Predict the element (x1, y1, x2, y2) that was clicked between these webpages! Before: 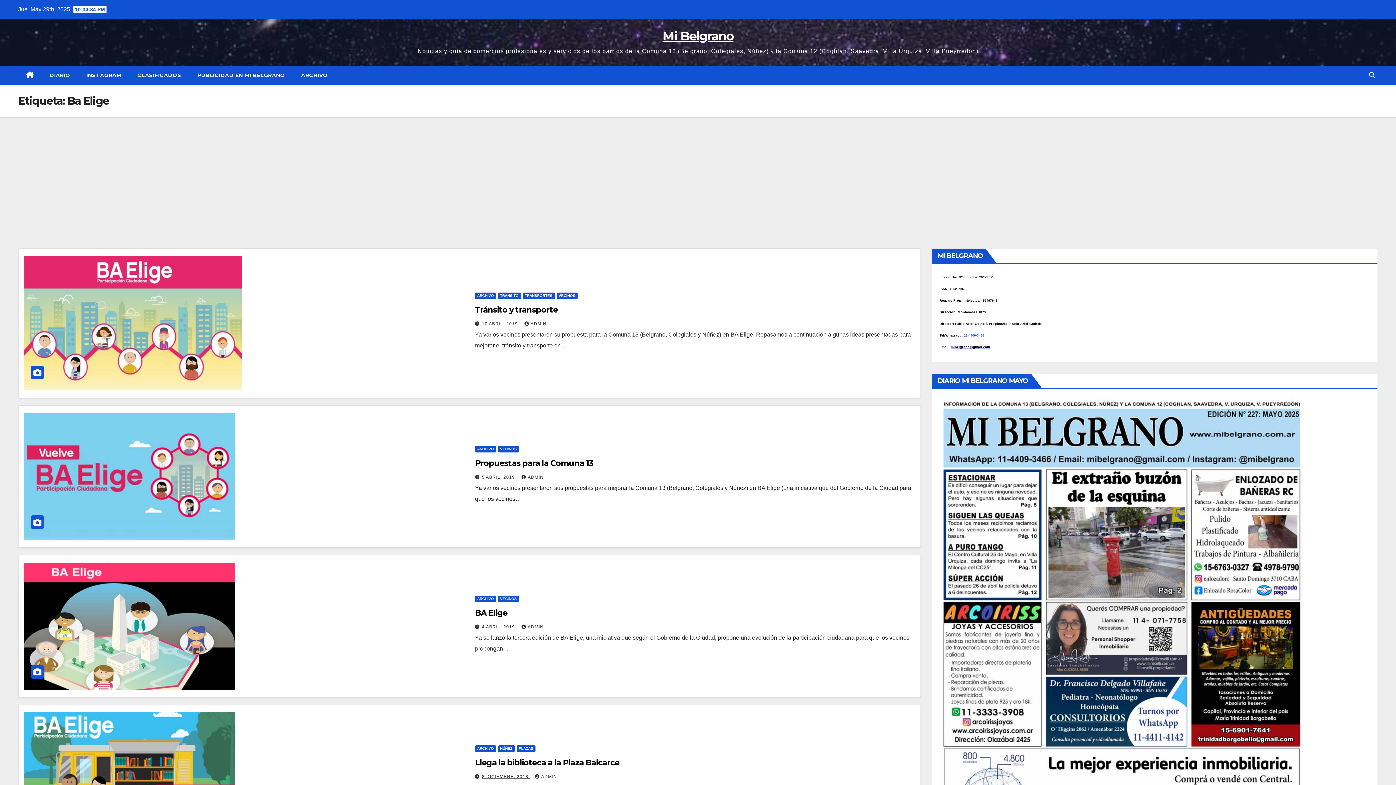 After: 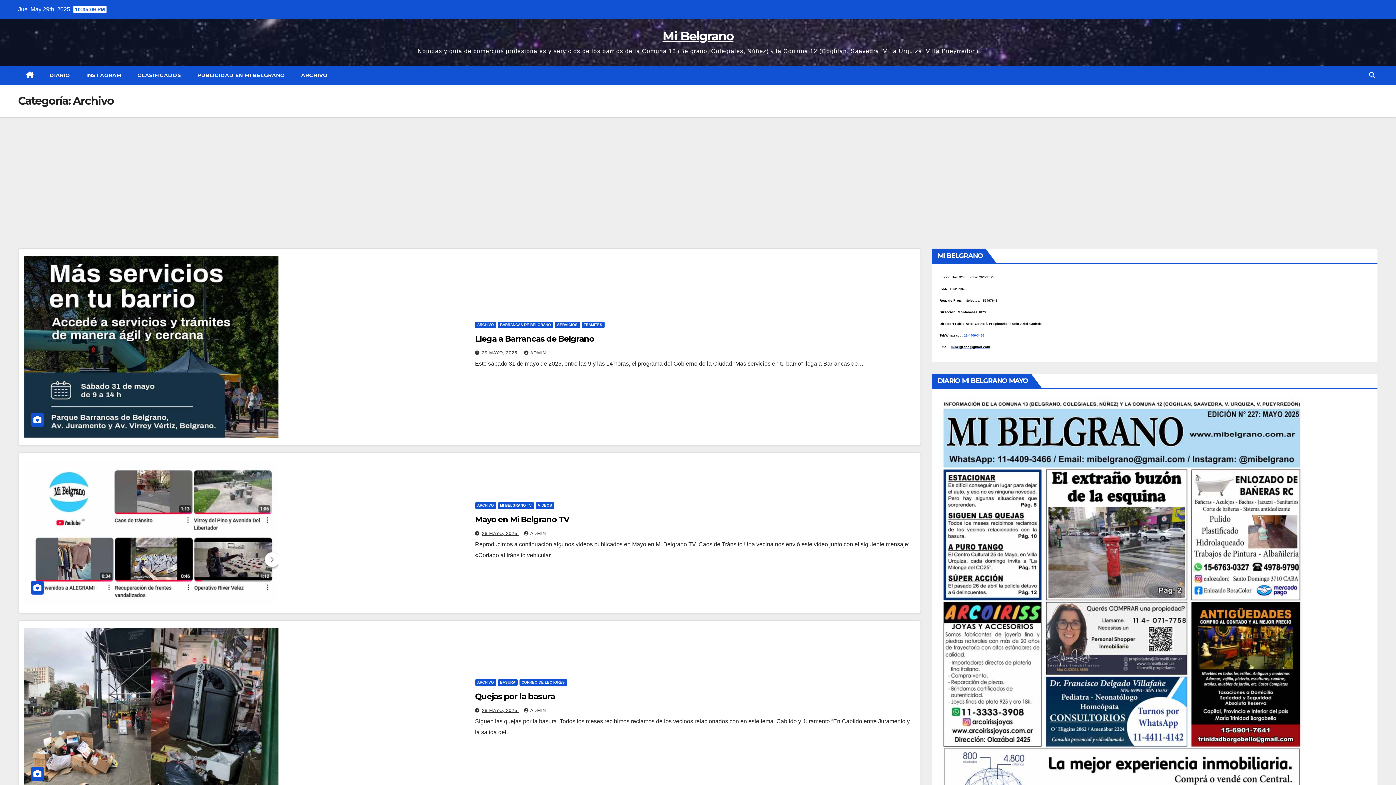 Action: bbox: (475, 595, 496, 602) label: ARCHIVO